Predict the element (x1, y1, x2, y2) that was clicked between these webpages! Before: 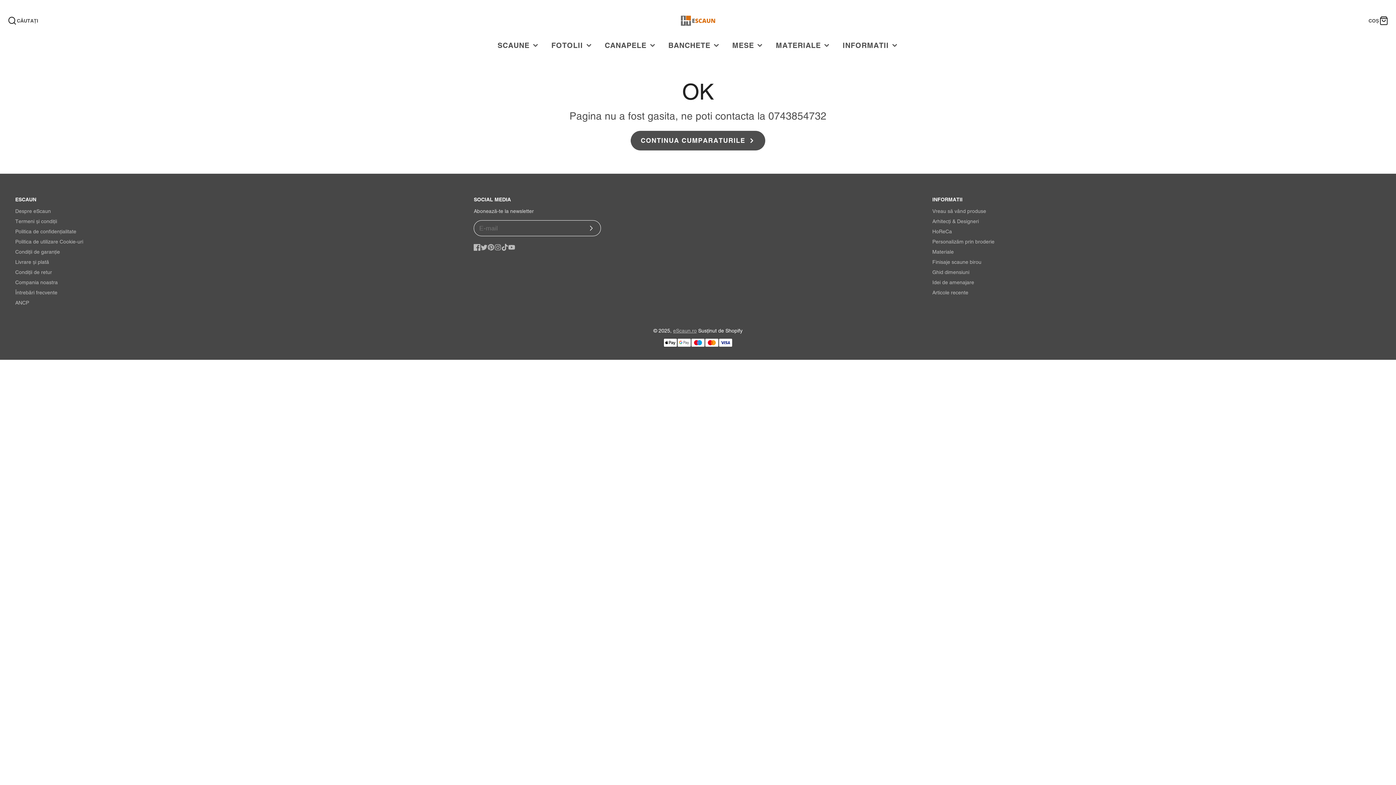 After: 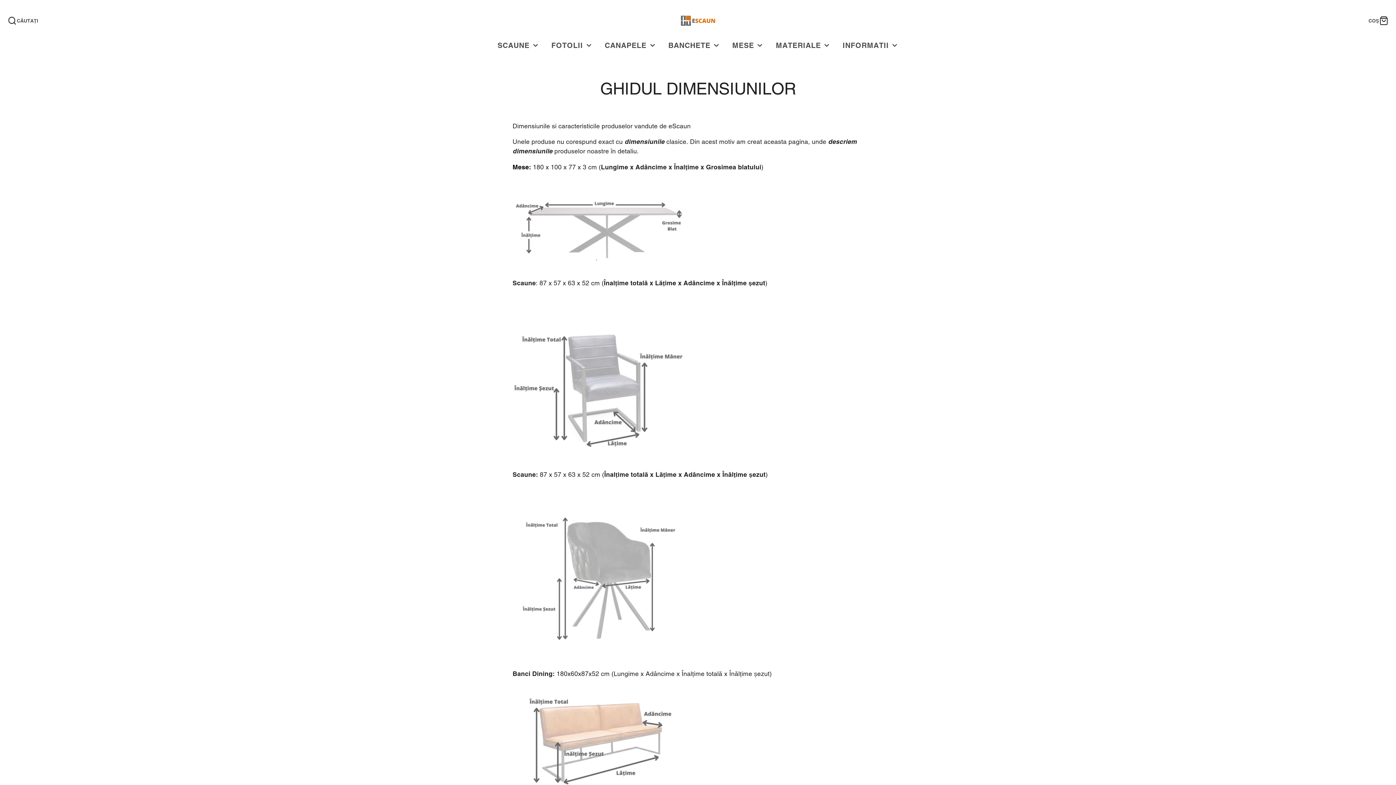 Action: label: Ghid dimensiuni bbox: (932, 269, 969, 275)